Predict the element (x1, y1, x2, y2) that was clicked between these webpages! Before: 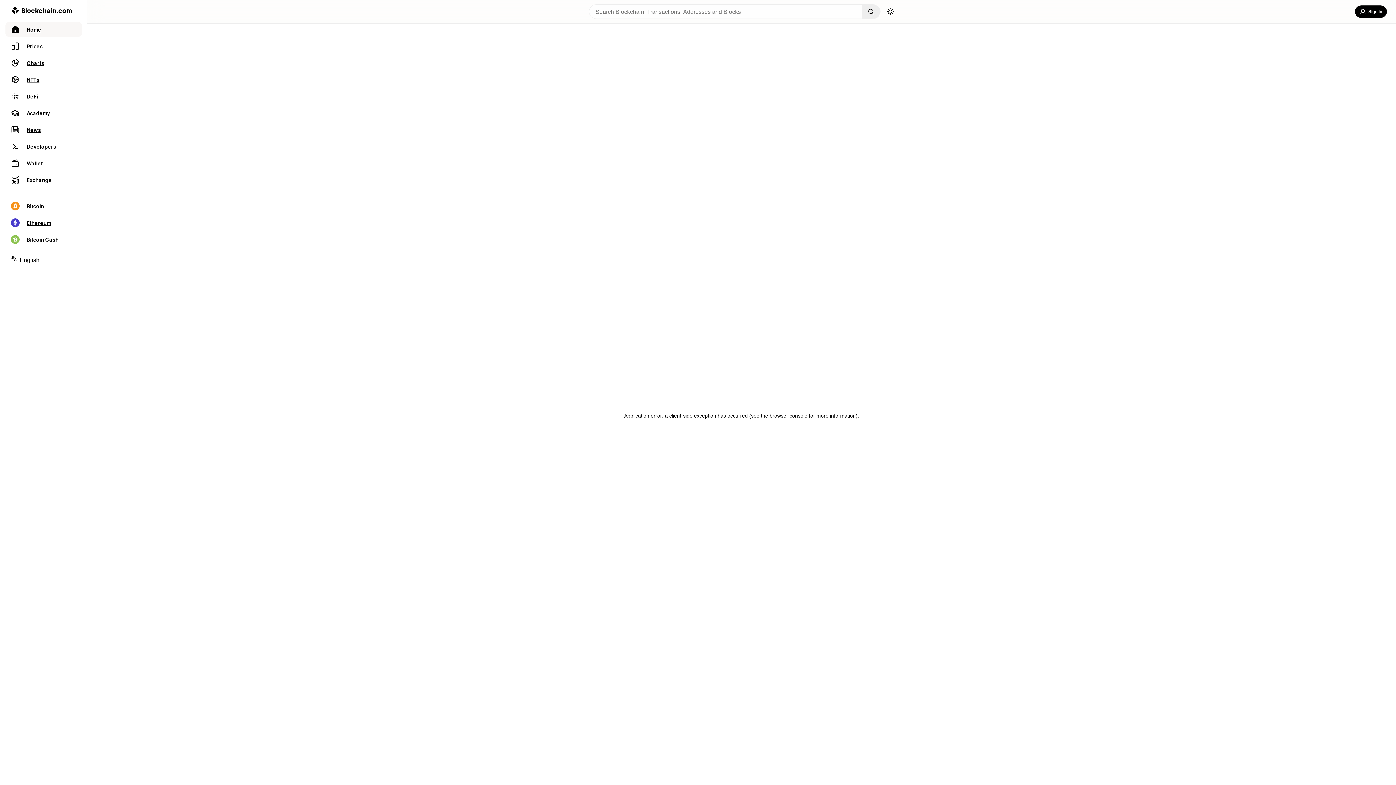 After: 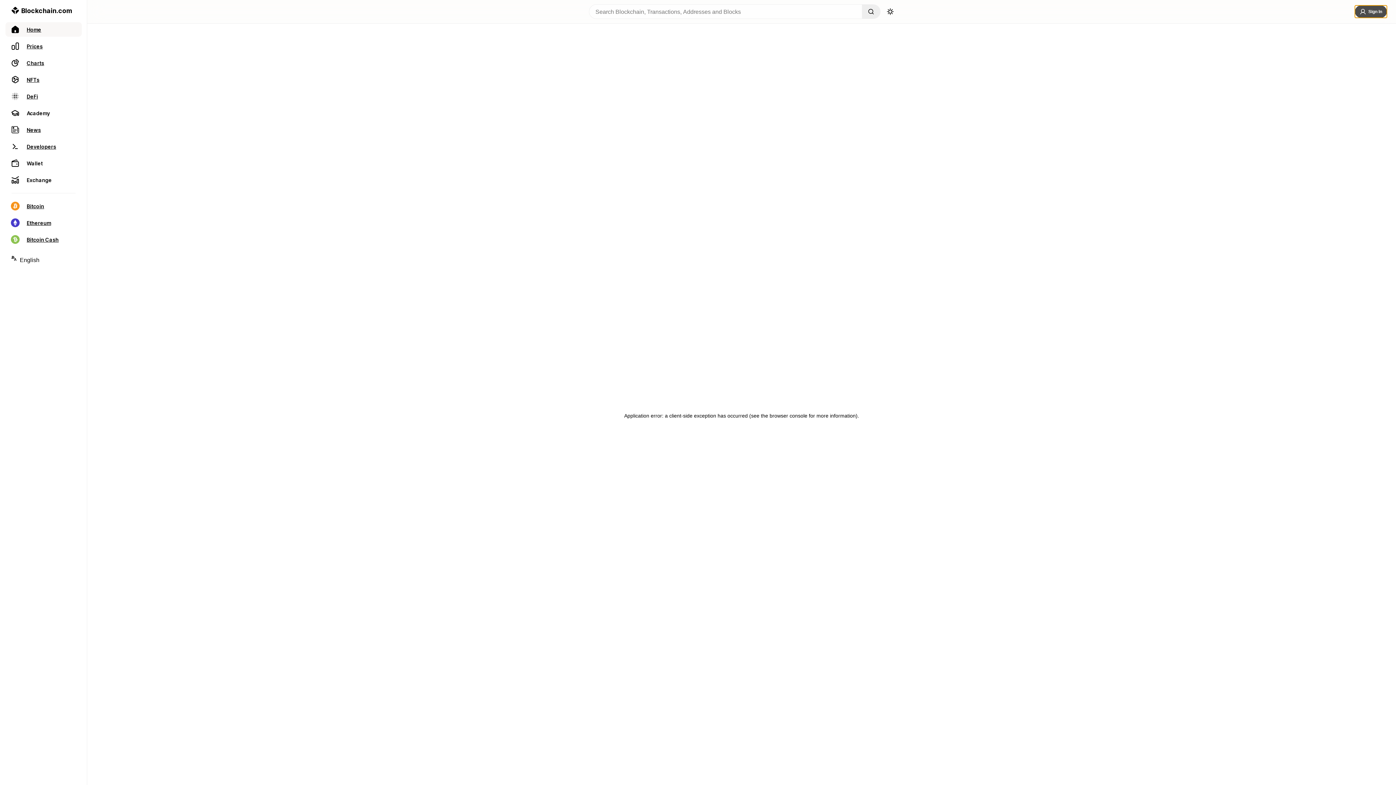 Action: label: Sign In bbox: (1355, 5, 1387, 17)